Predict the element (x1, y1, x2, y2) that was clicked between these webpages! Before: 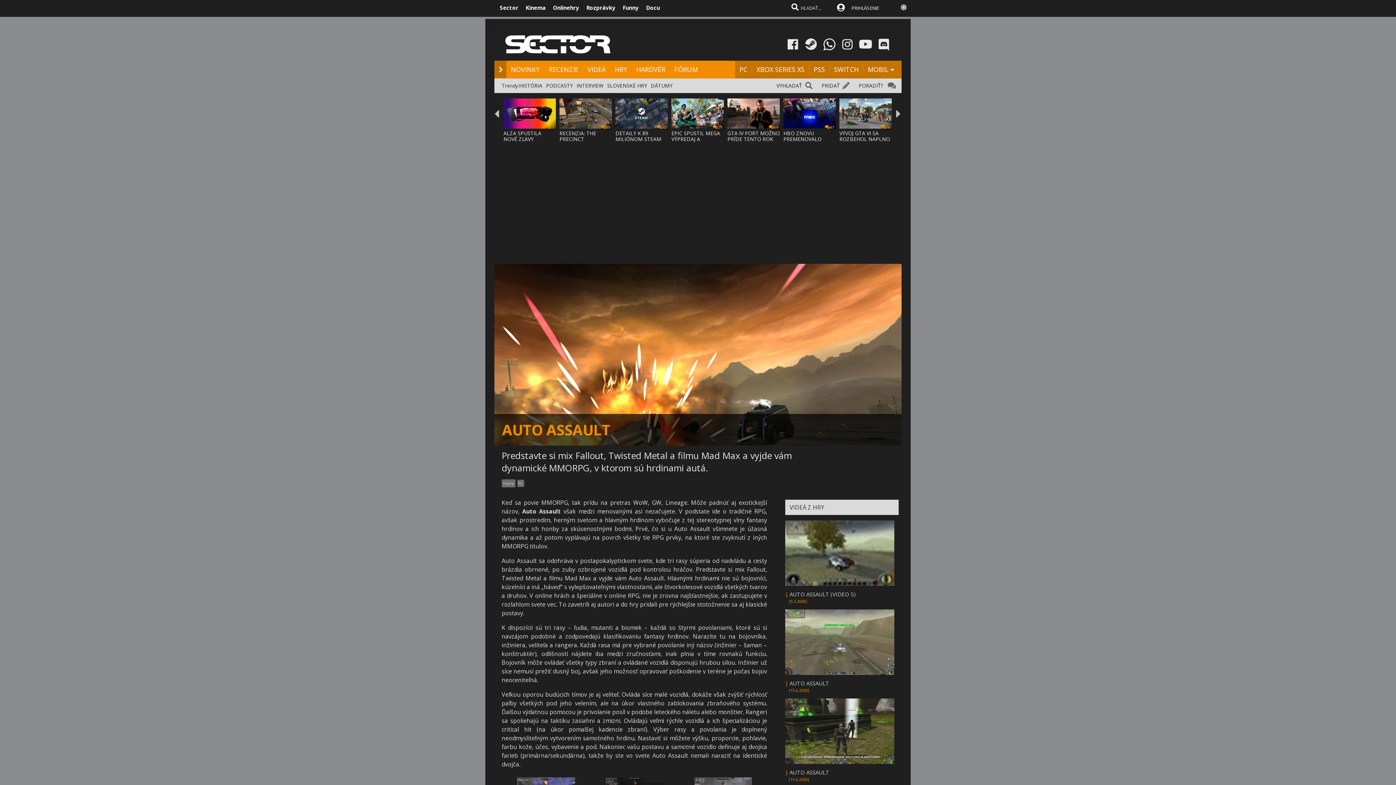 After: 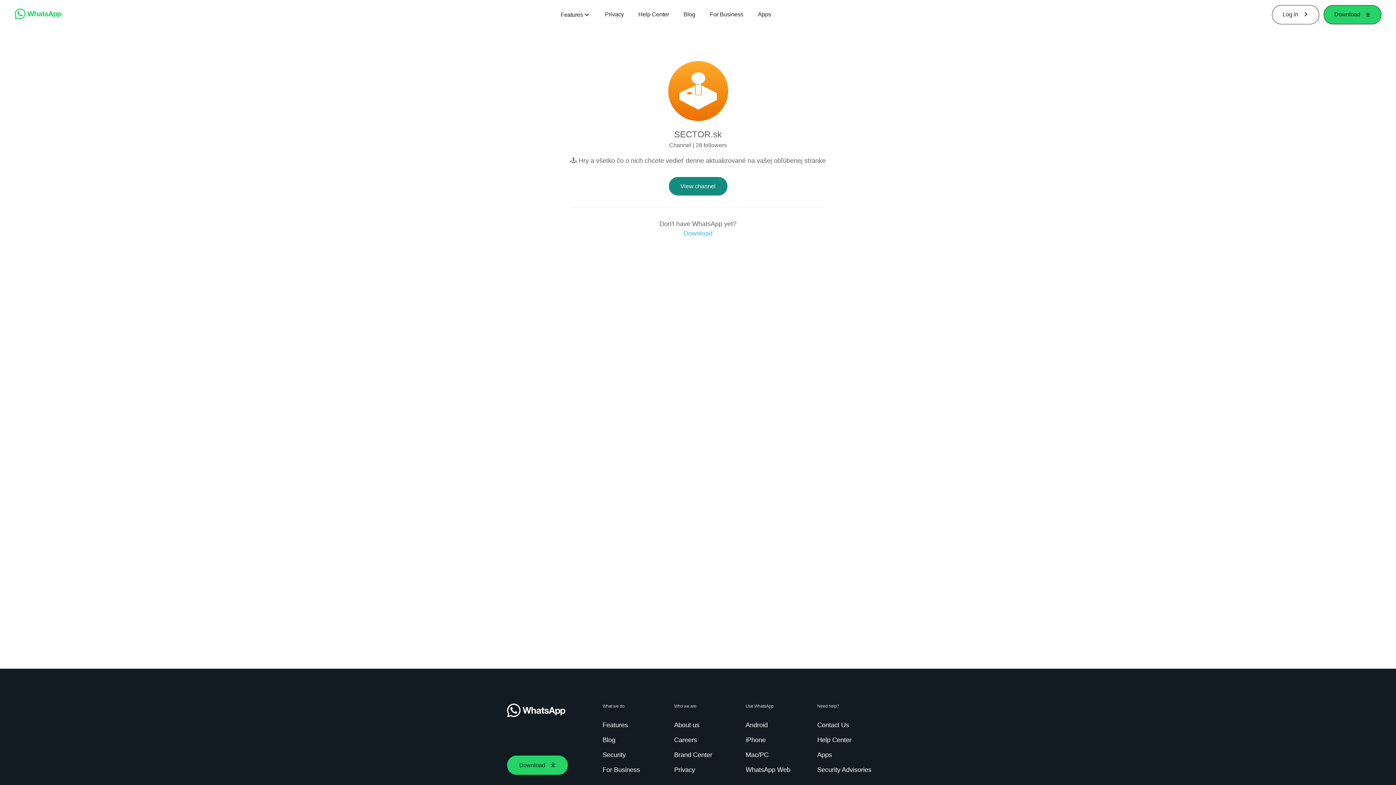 Action: bbox: (820, 49, 838, 54)